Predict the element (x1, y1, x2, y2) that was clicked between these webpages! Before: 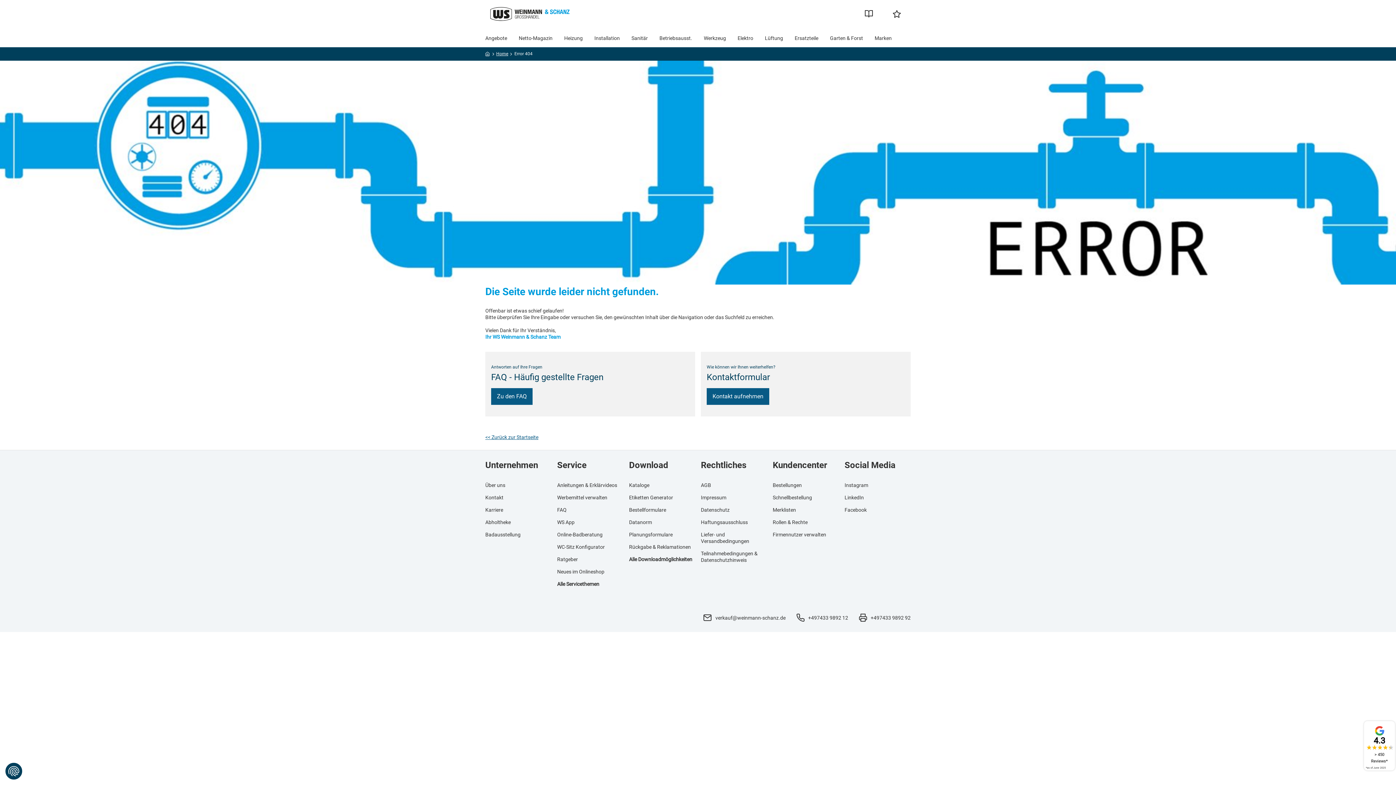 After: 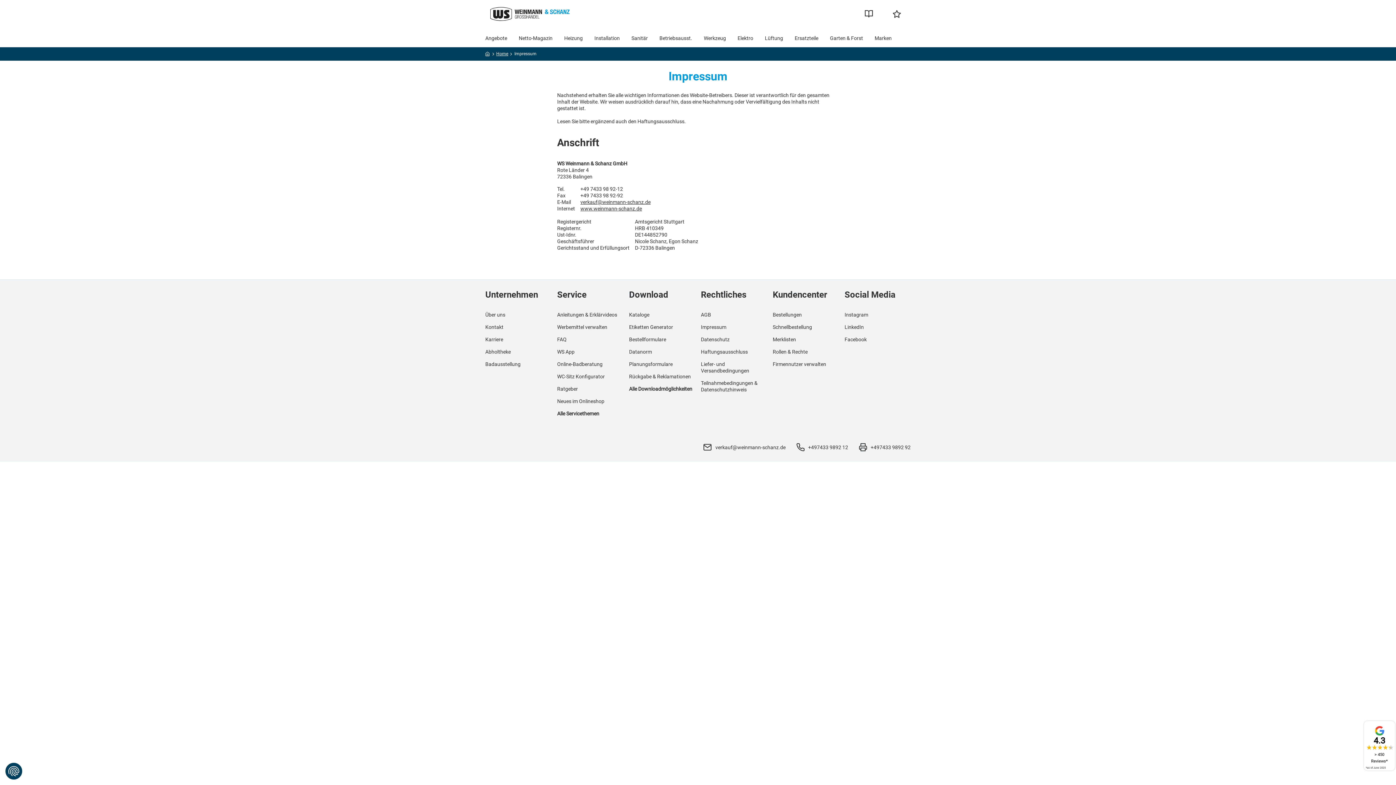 Action: bbox: (701, 494, 726, 500) label: Impressum